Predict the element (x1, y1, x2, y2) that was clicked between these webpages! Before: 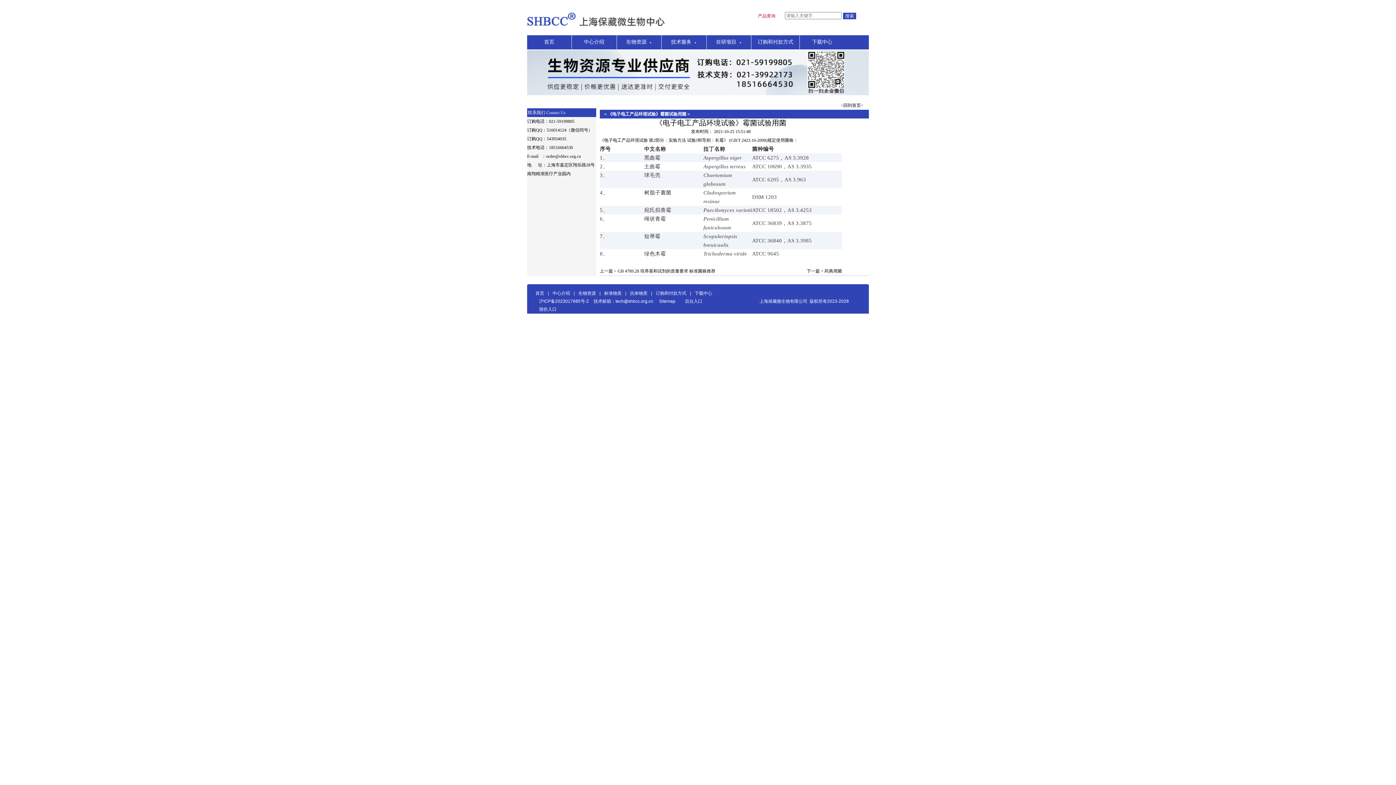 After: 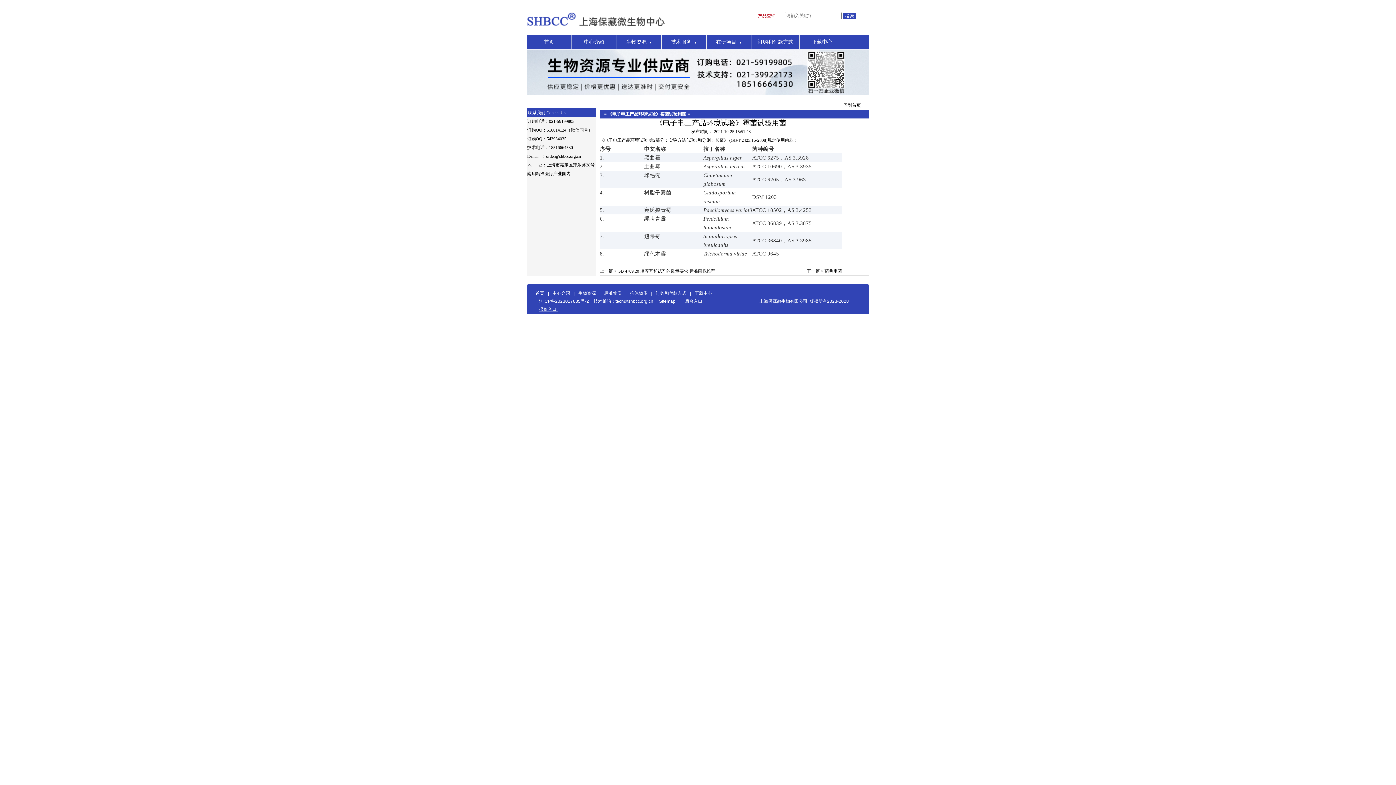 Action: label: 报价入口  bbox: (539, 306, 557, 312)